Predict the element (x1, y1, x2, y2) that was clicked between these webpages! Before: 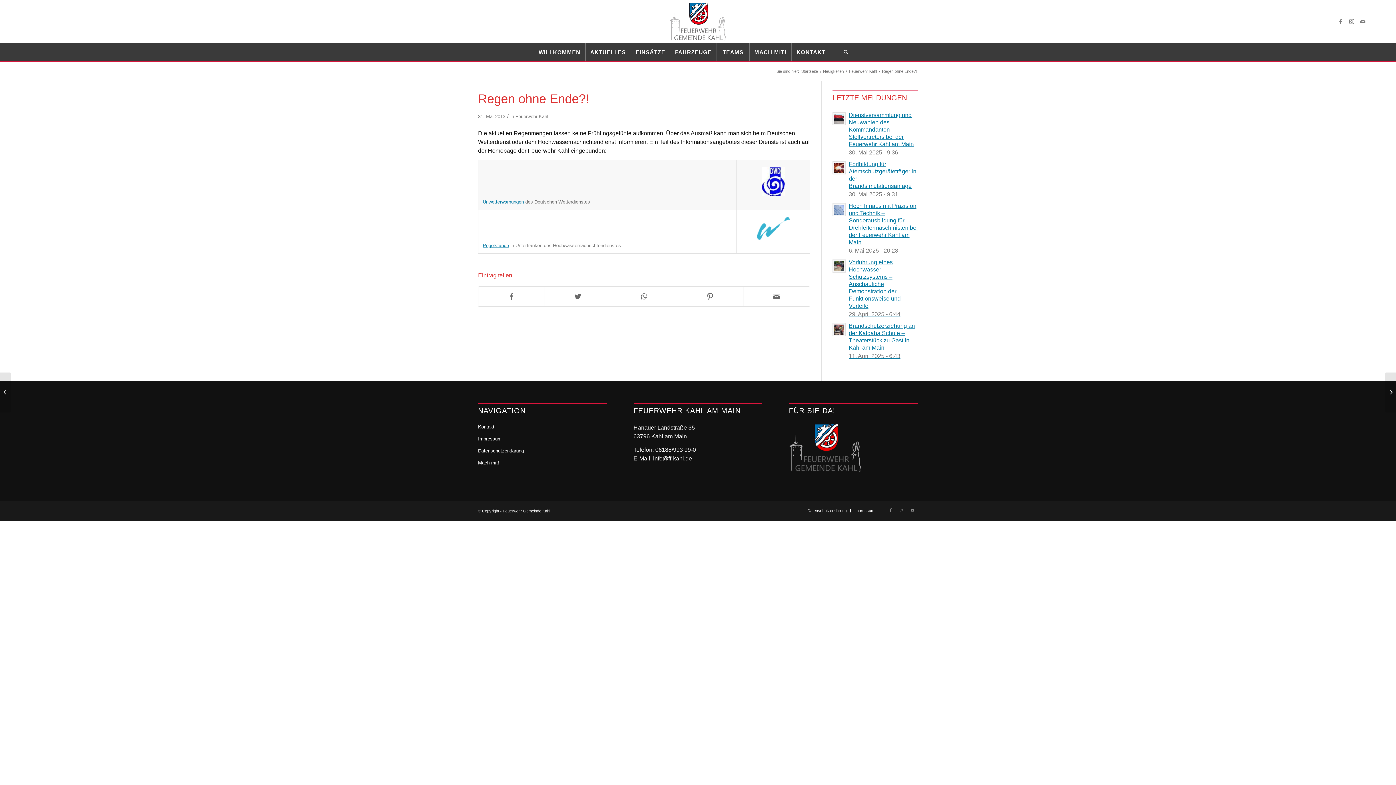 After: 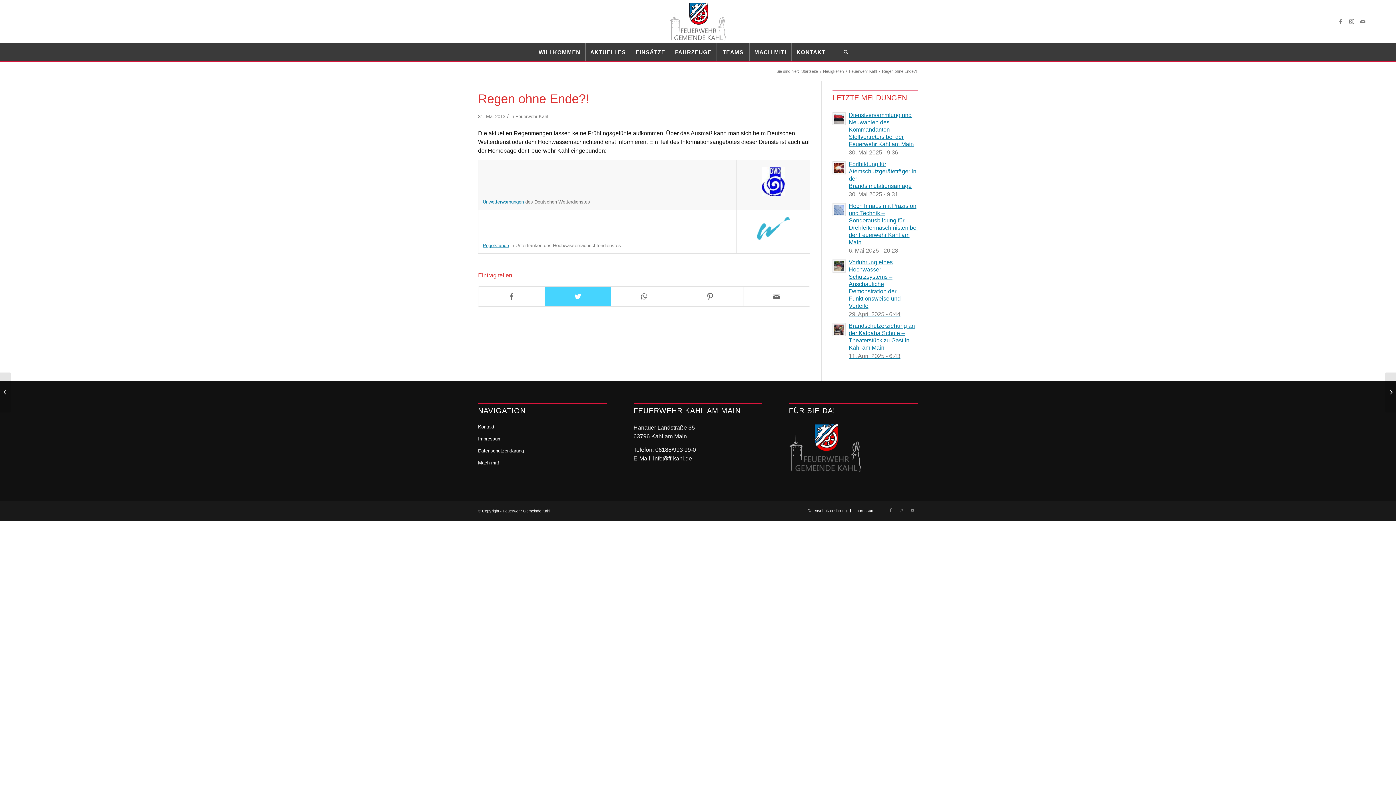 Action: label: Teilen auf Twitter bbox: (545, 286, 610, 306)